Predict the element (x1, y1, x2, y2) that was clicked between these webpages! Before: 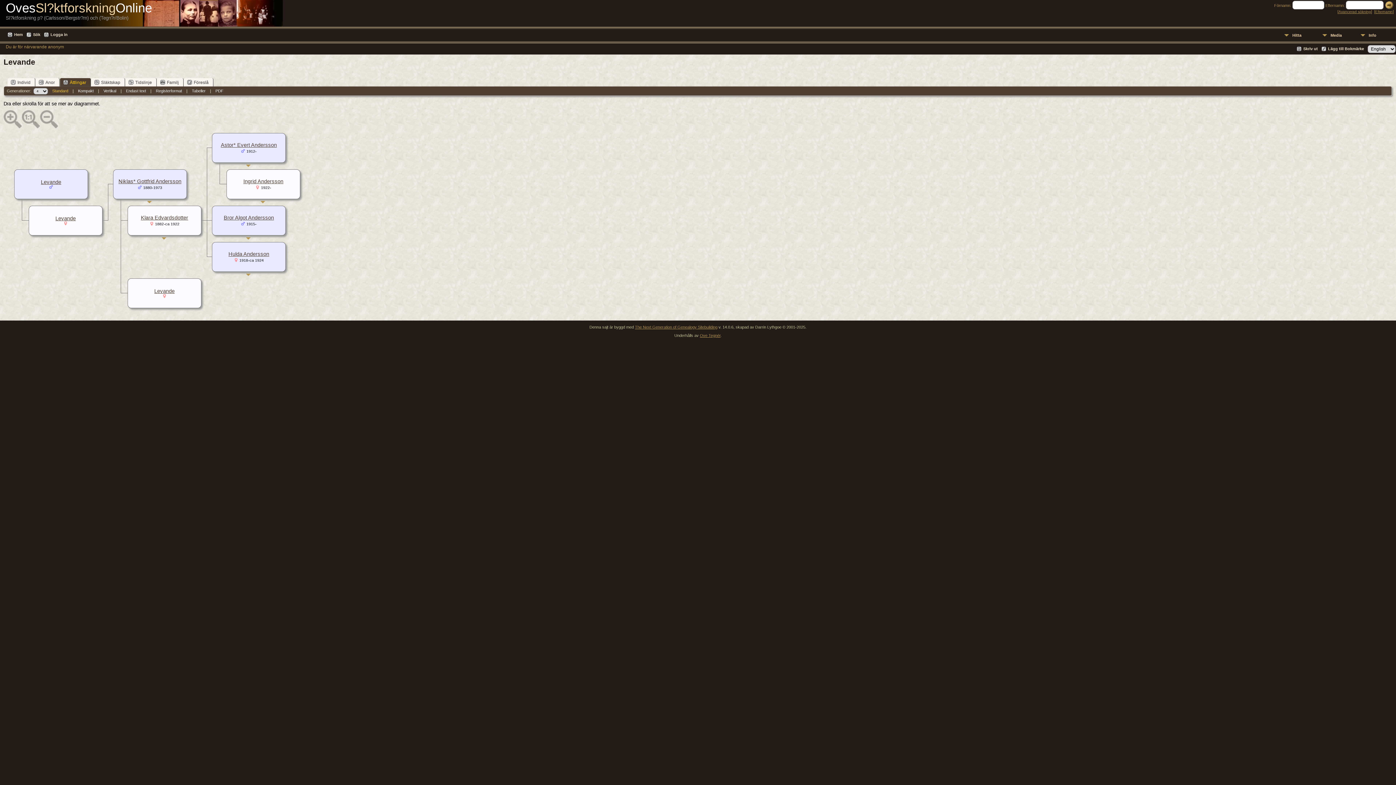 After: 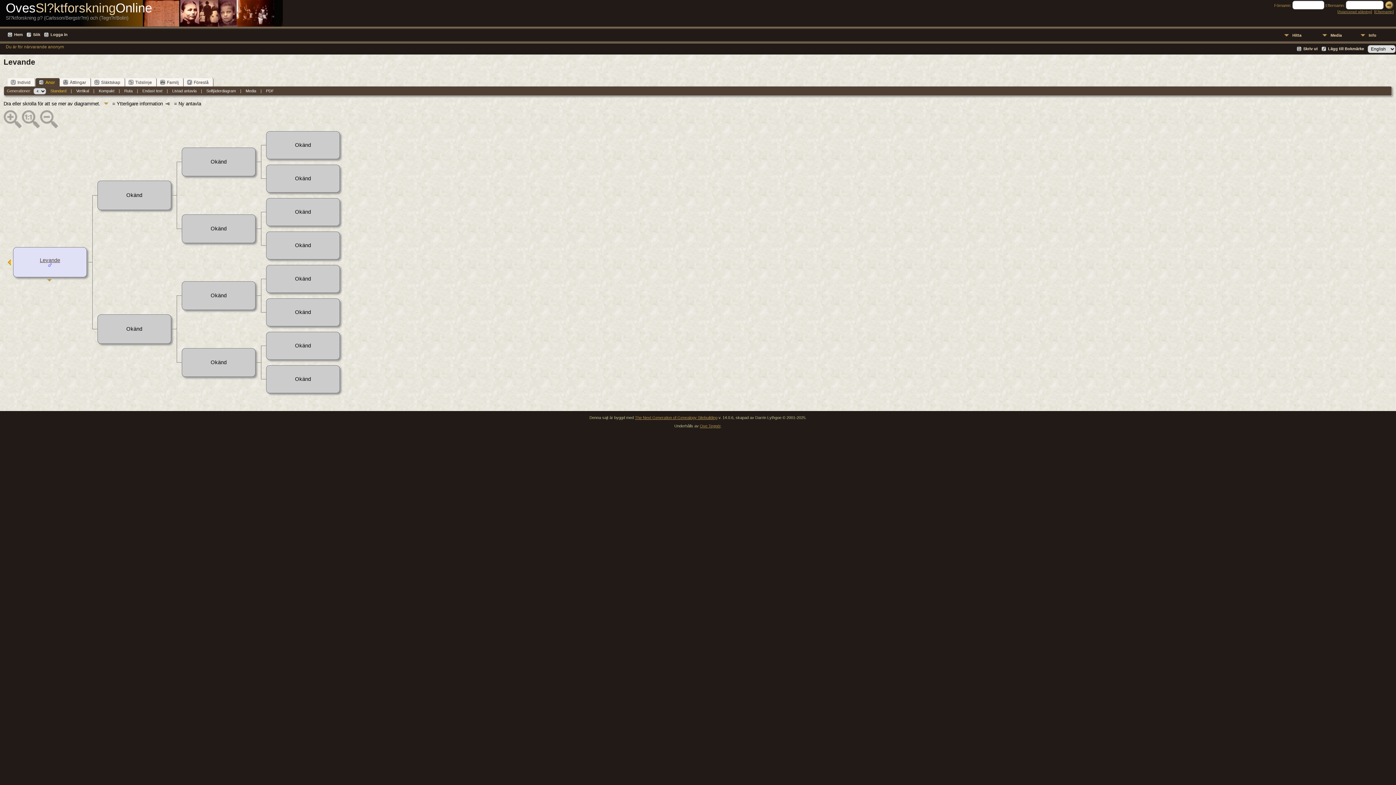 Action: bbox: (35, 78, 59, 86) label: Anor